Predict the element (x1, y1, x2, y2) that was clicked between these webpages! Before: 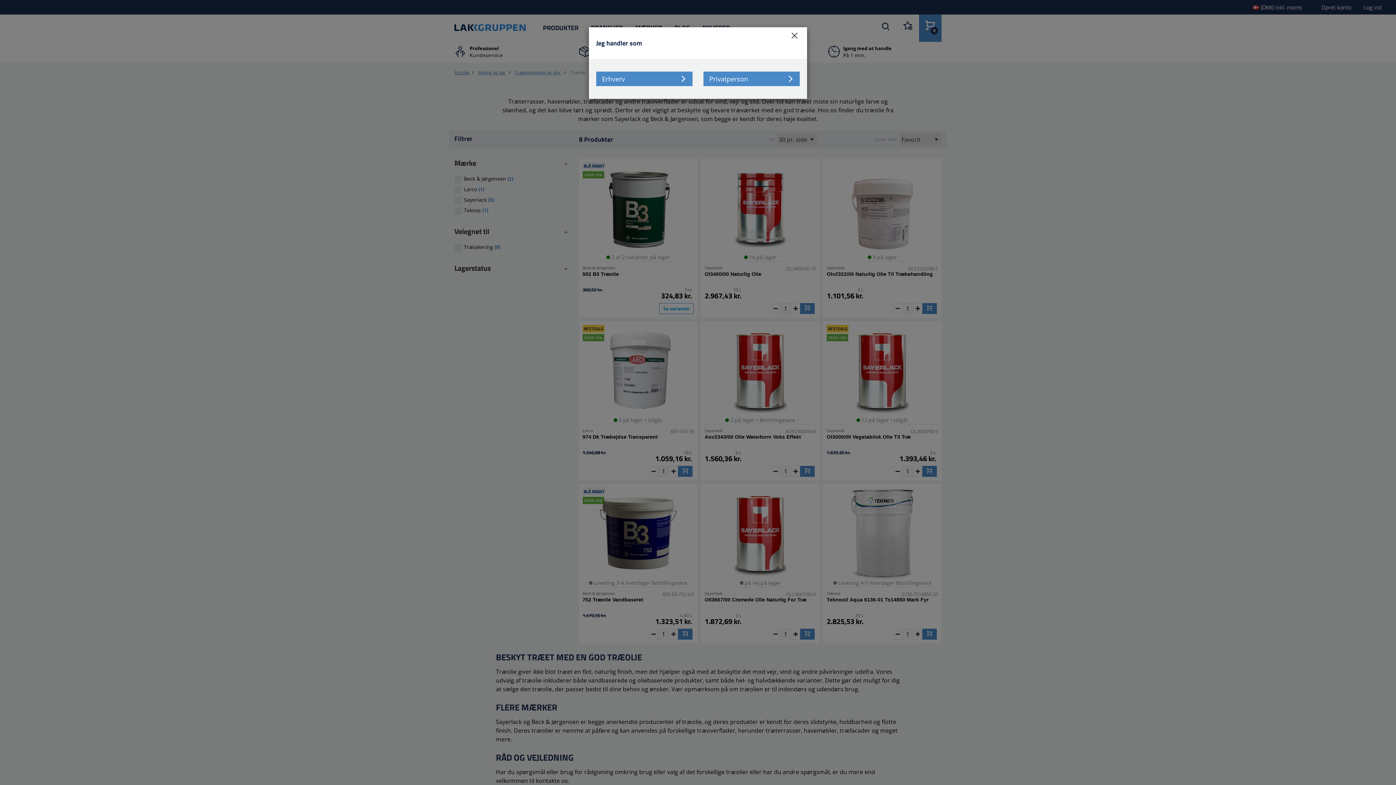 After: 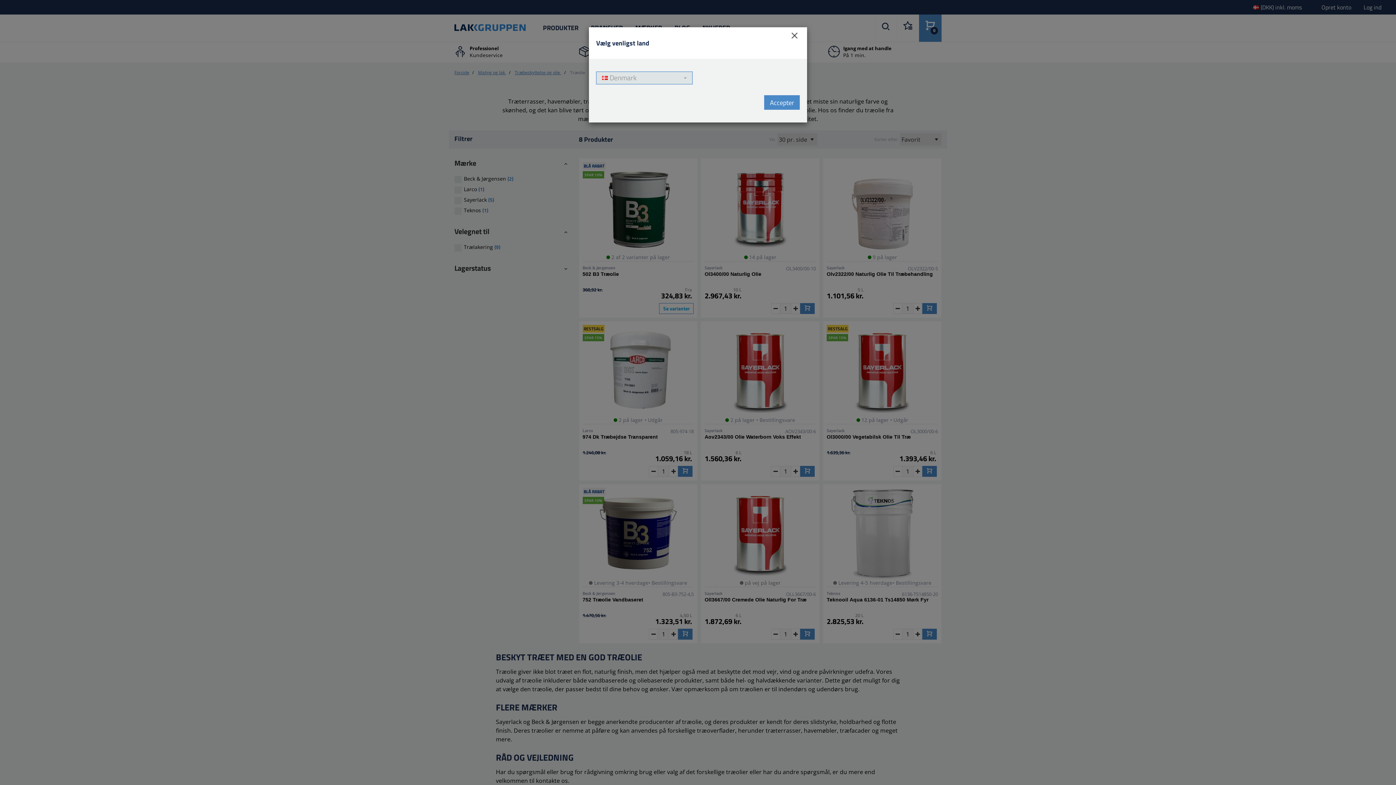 Action: bbox: (596, 71, 692, 86) label: Erhverv